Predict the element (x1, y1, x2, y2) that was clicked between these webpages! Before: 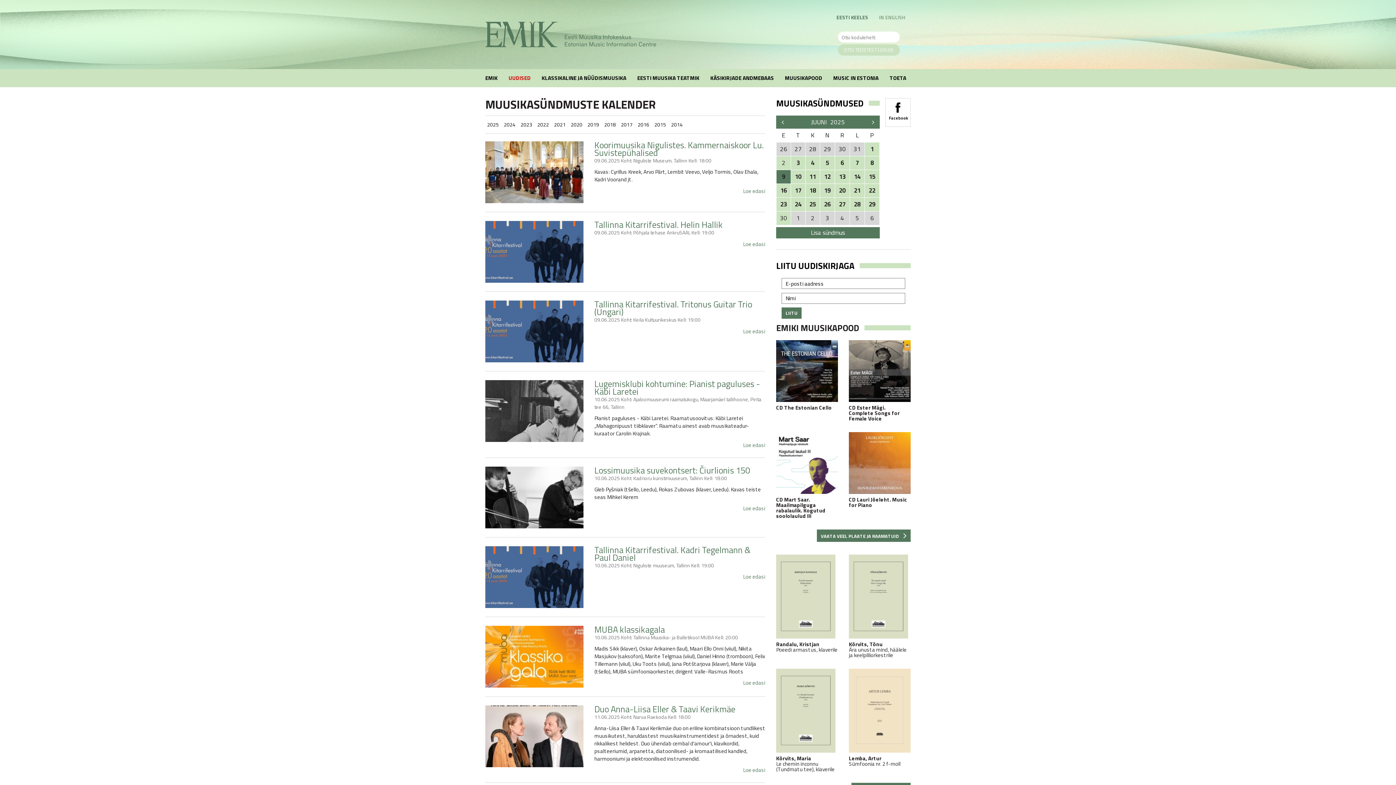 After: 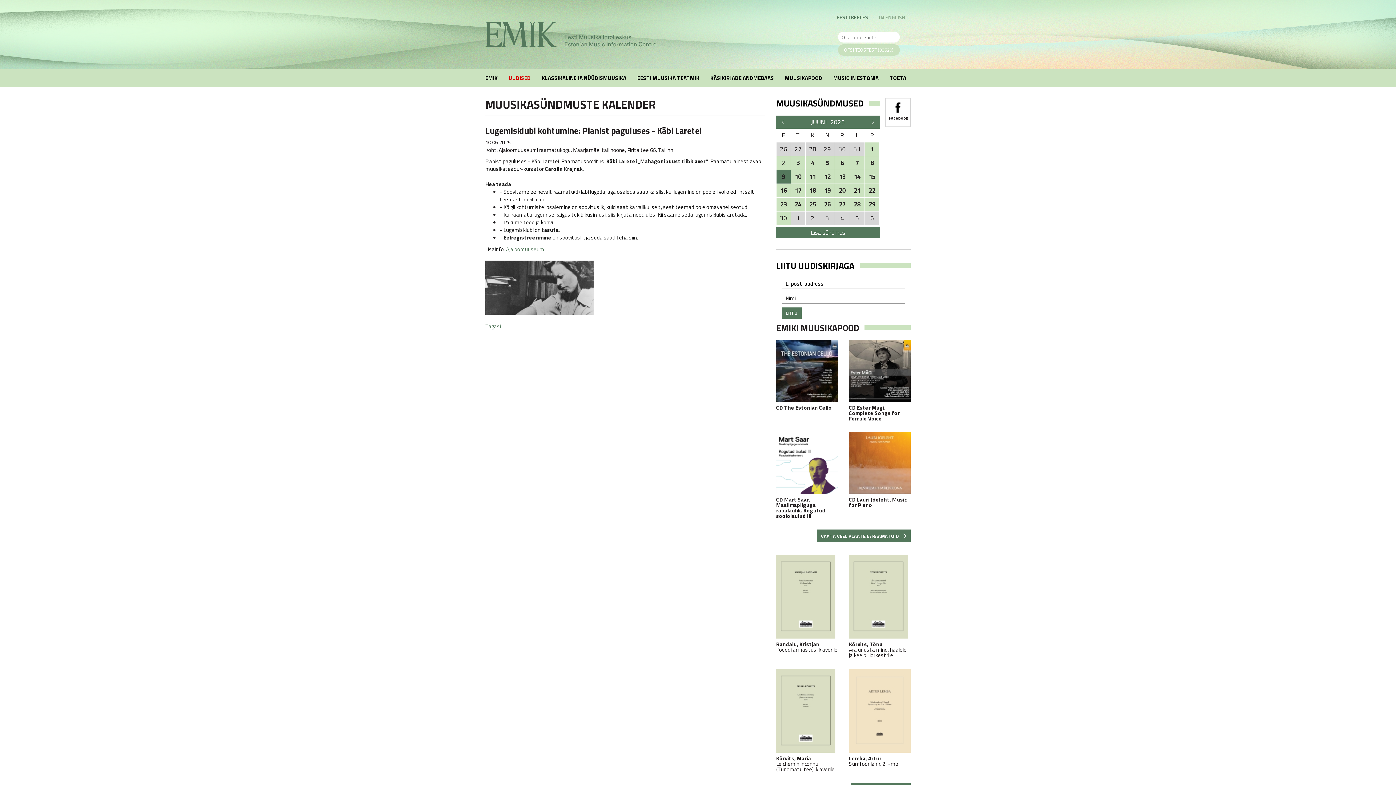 Action: label: Lugemisklubi kohtumine: Pianist paguluses - Käbi Laretei bbox: (594, 377, 760, 398)